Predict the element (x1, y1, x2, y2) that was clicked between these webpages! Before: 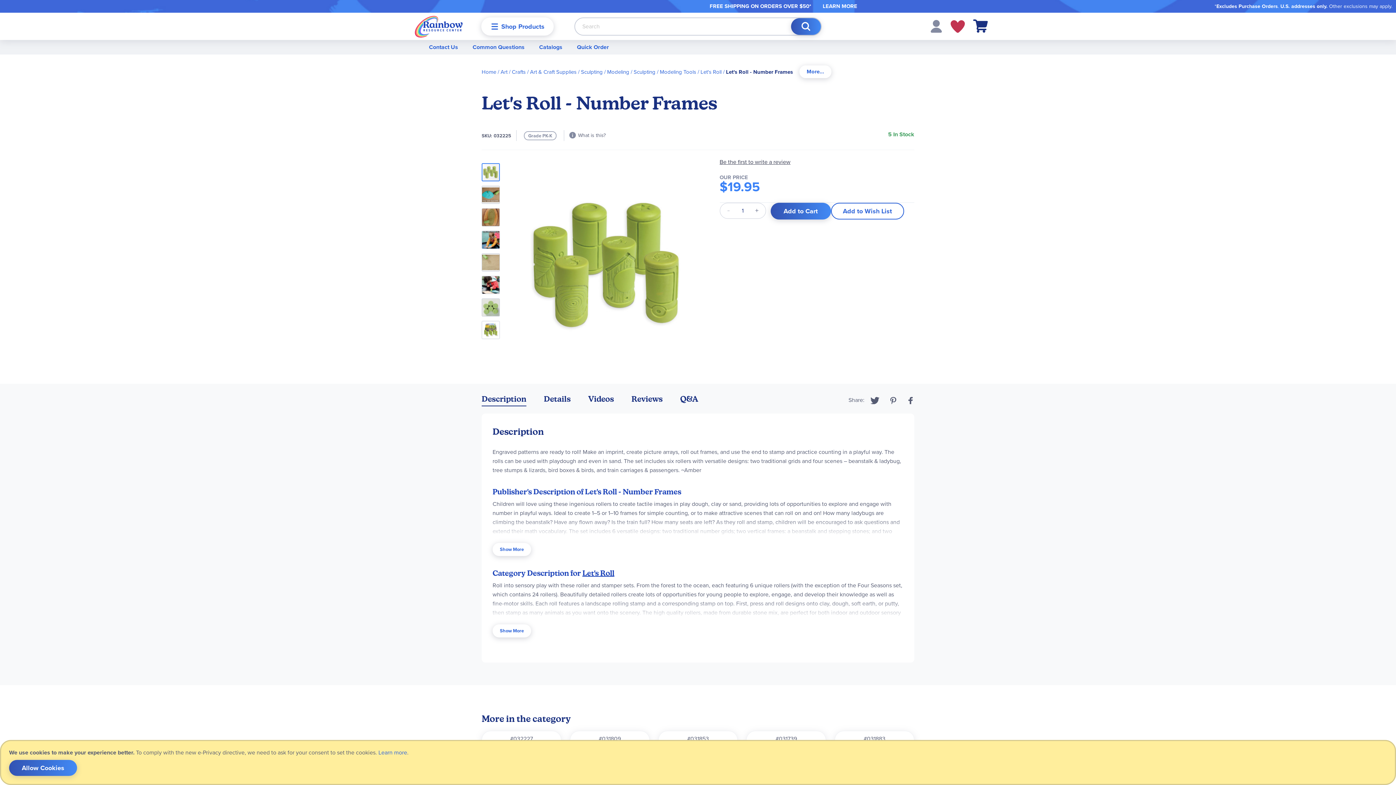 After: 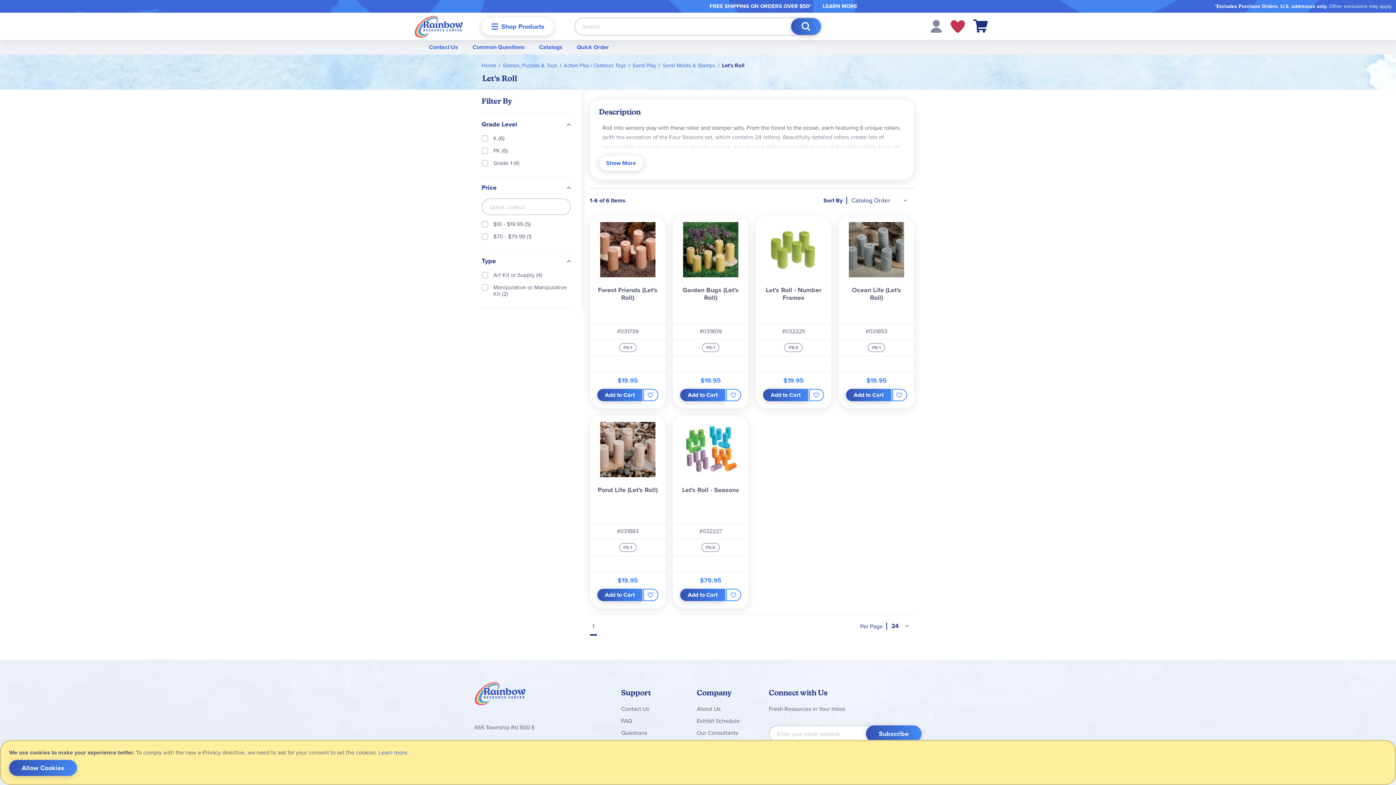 Action: bbox: (582, 494, 614, 504) label: Let's Roll